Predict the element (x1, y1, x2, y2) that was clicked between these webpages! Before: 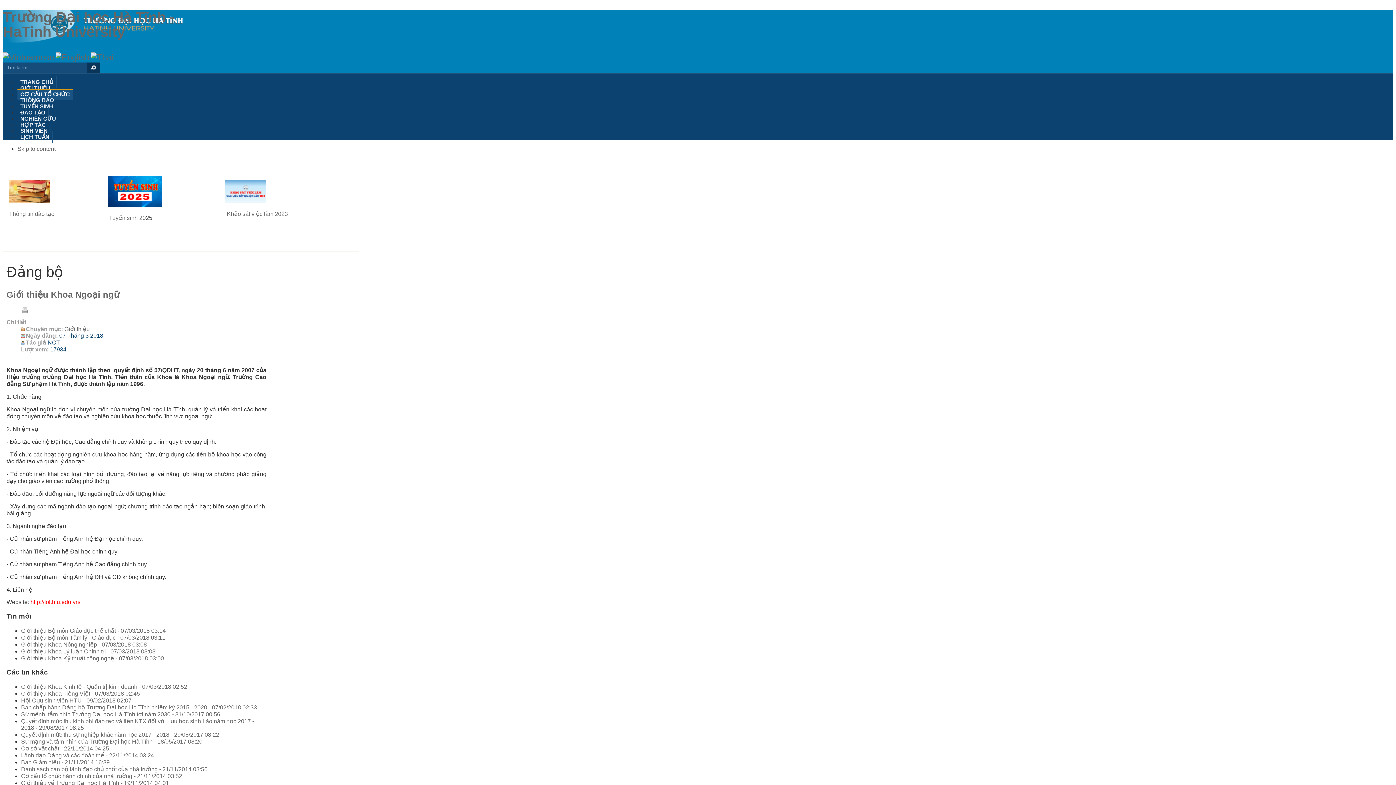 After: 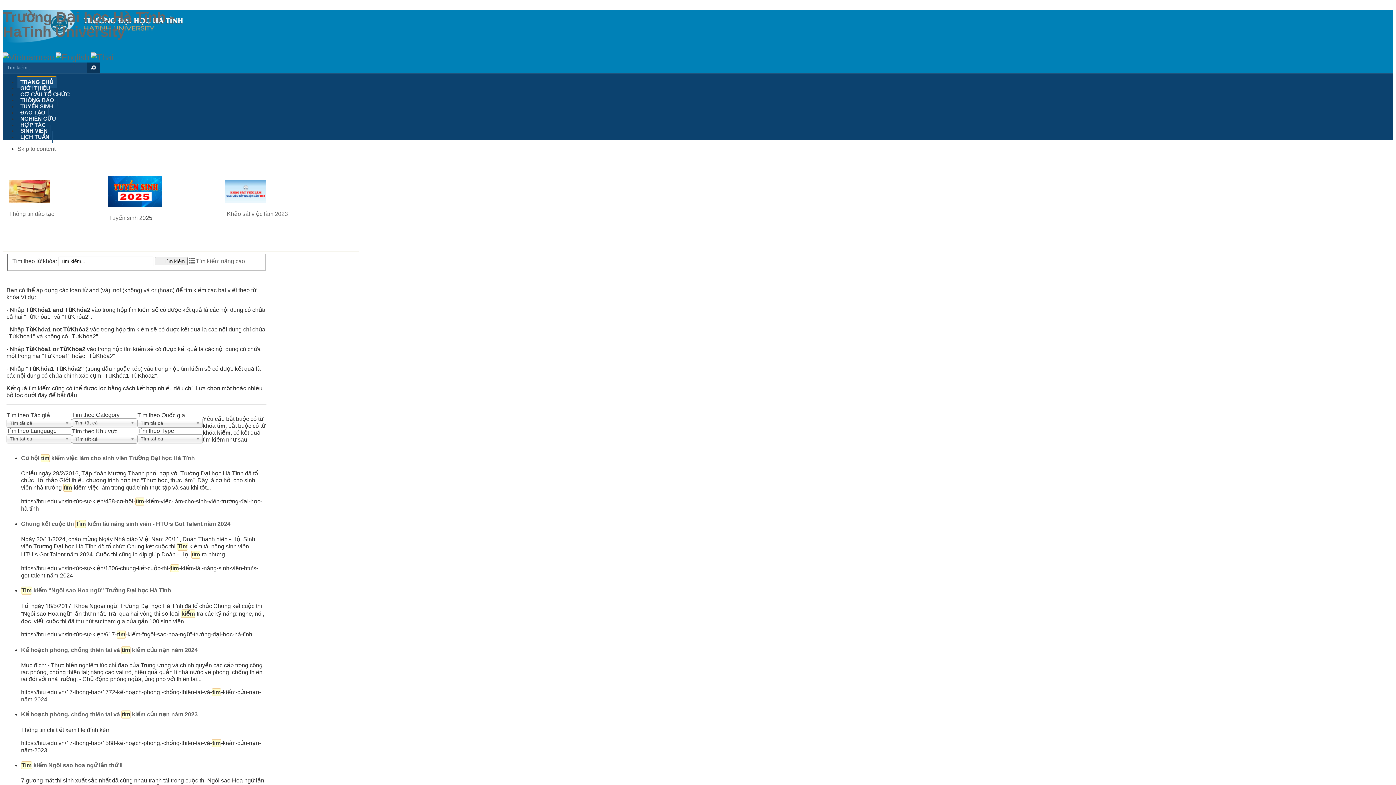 Action: label: TÌM bbox: (86, 62, 100, 72)